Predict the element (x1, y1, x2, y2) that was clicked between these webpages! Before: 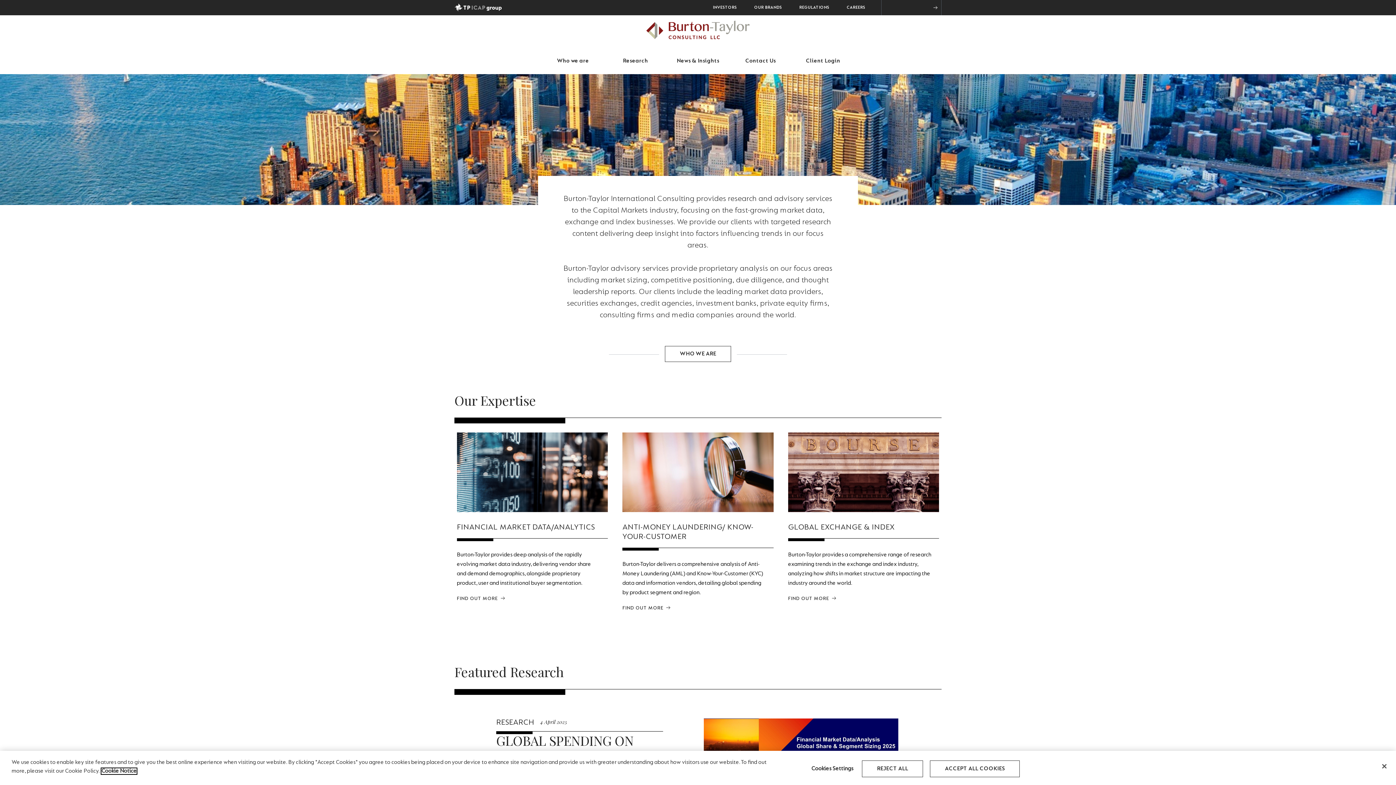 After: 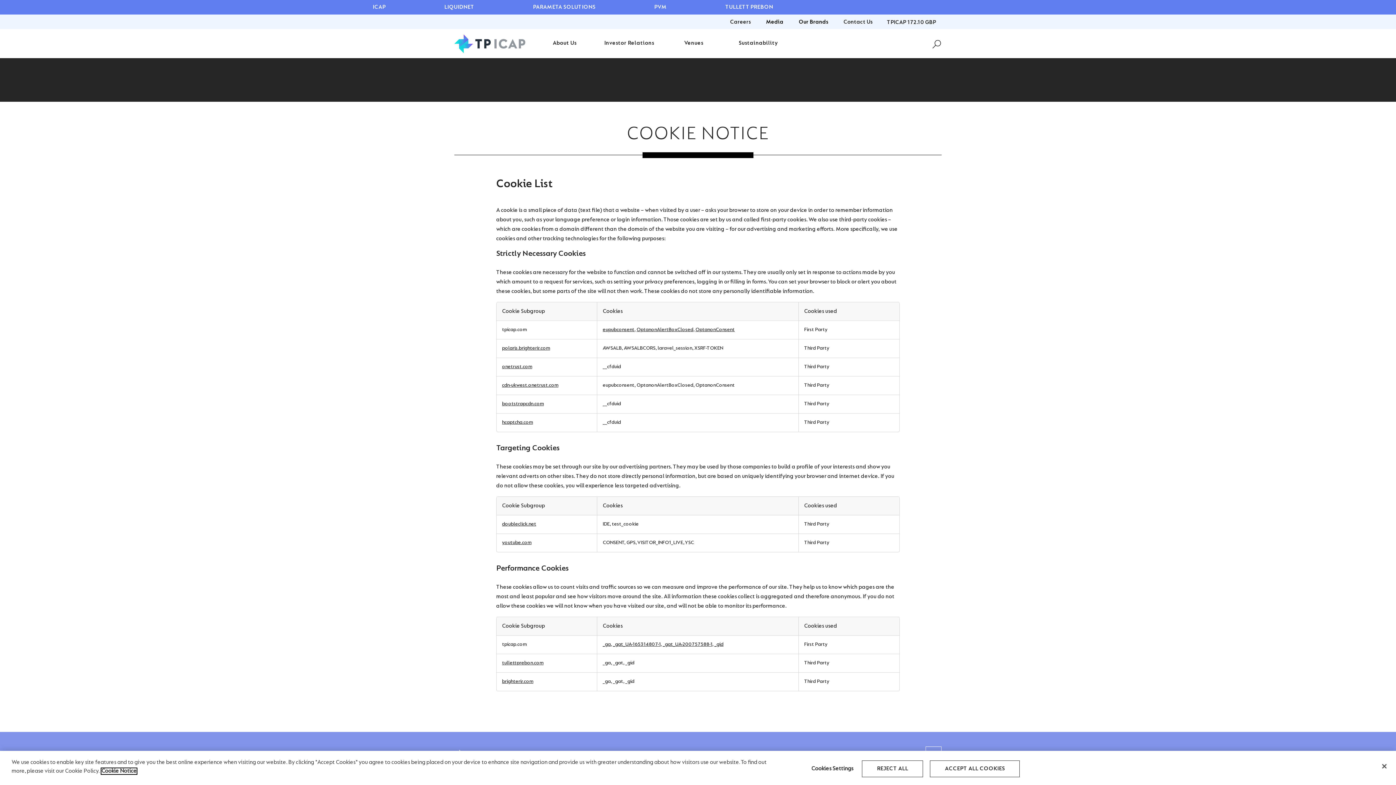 Action: label: Cookie Notice bbox: (101, 768, 136, 774)